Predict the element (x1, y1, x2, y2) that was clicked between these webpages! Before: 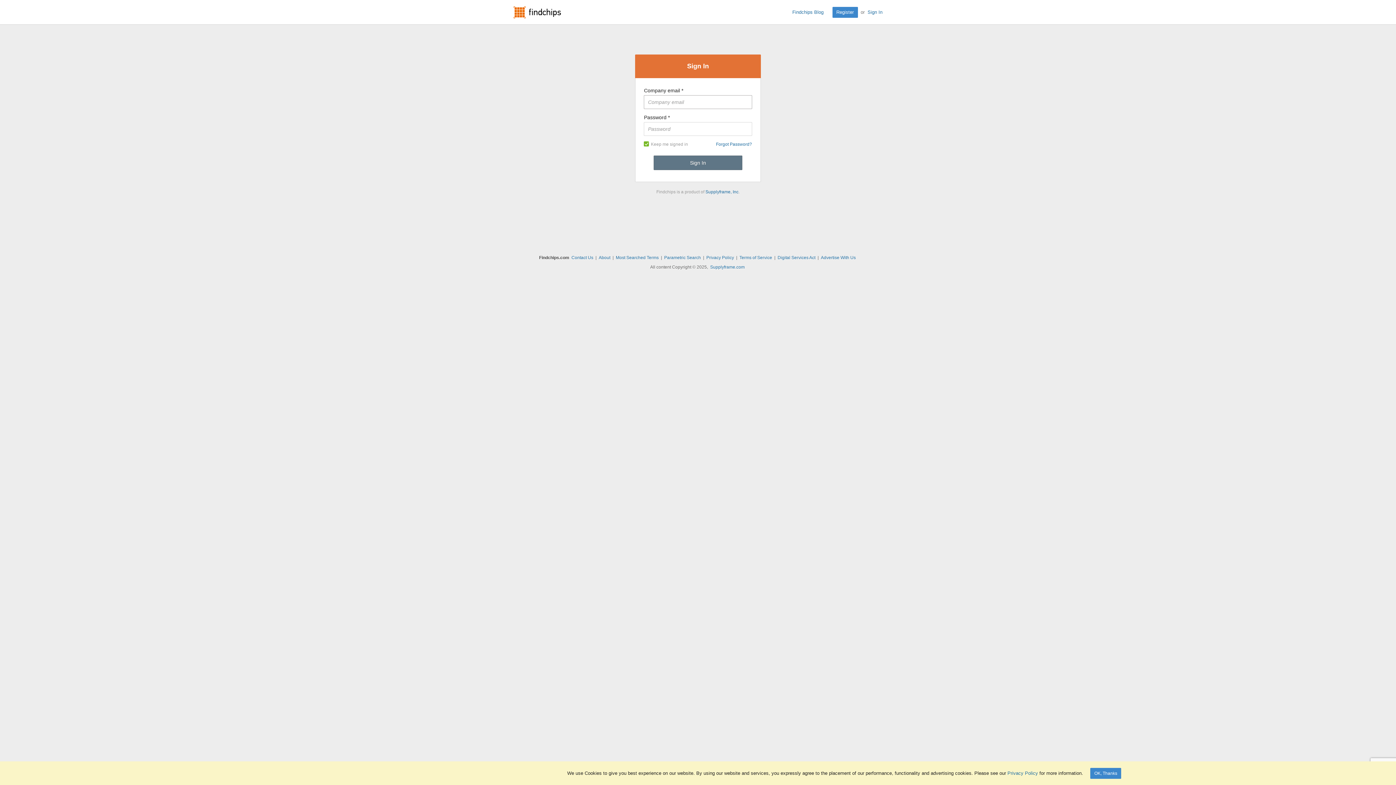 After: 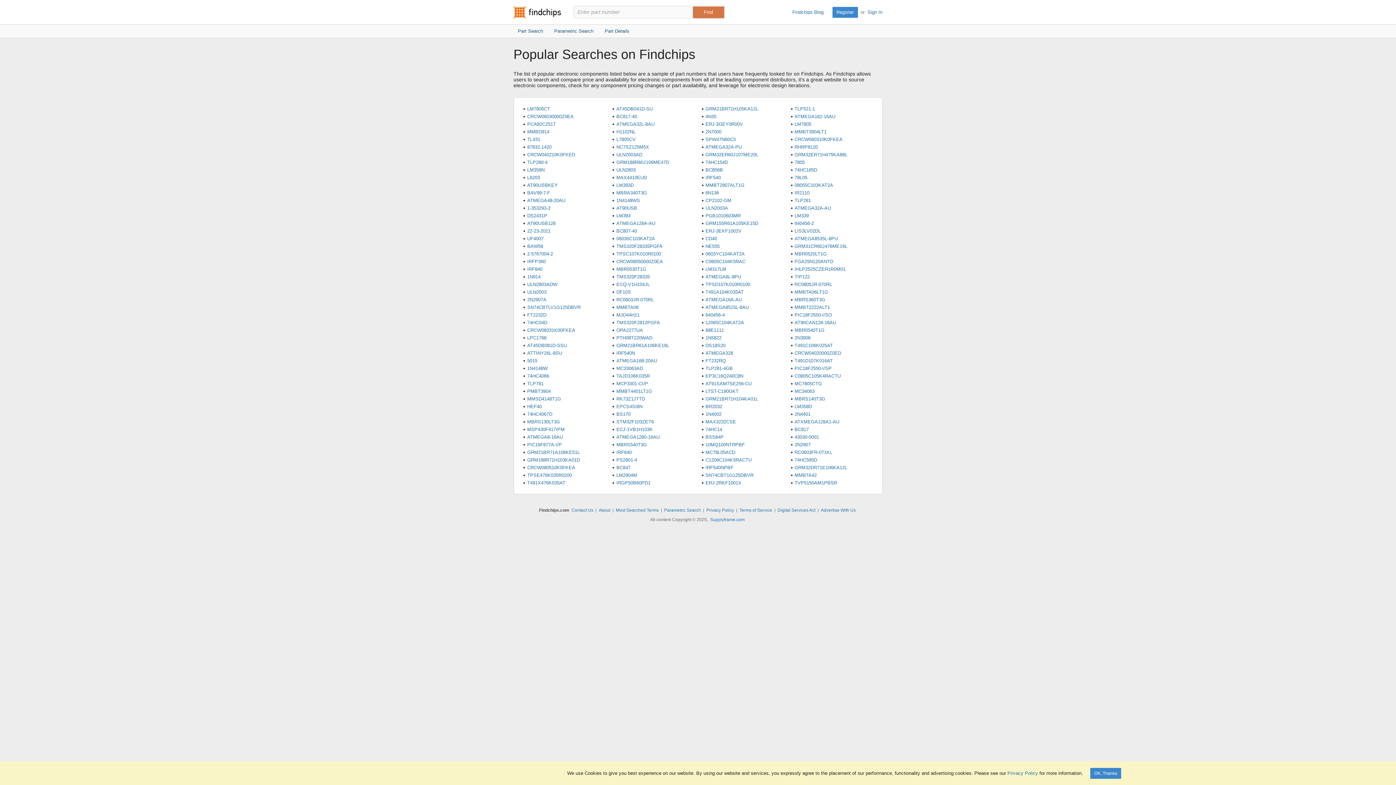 Action: label: Most Searched Terms bbox: (616, 255, 658, 260)